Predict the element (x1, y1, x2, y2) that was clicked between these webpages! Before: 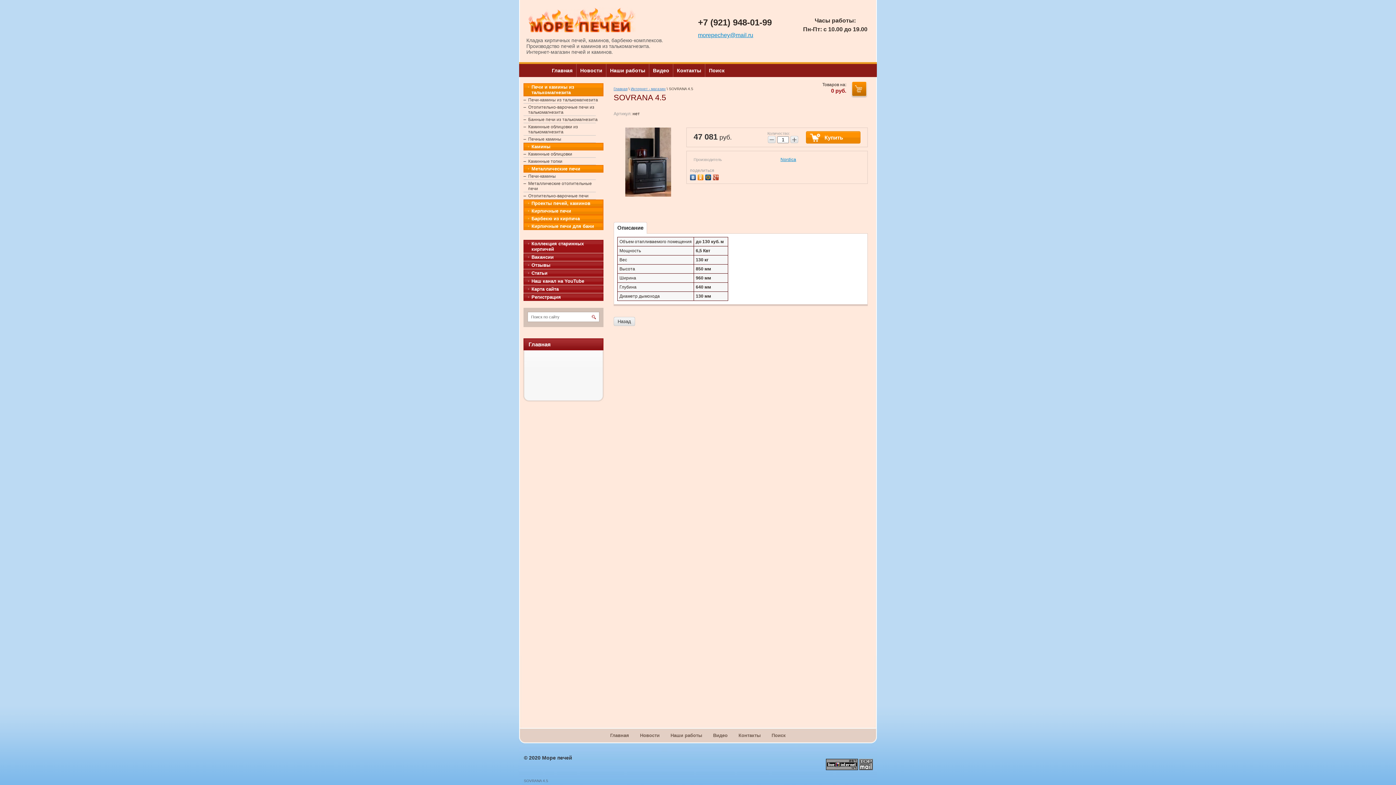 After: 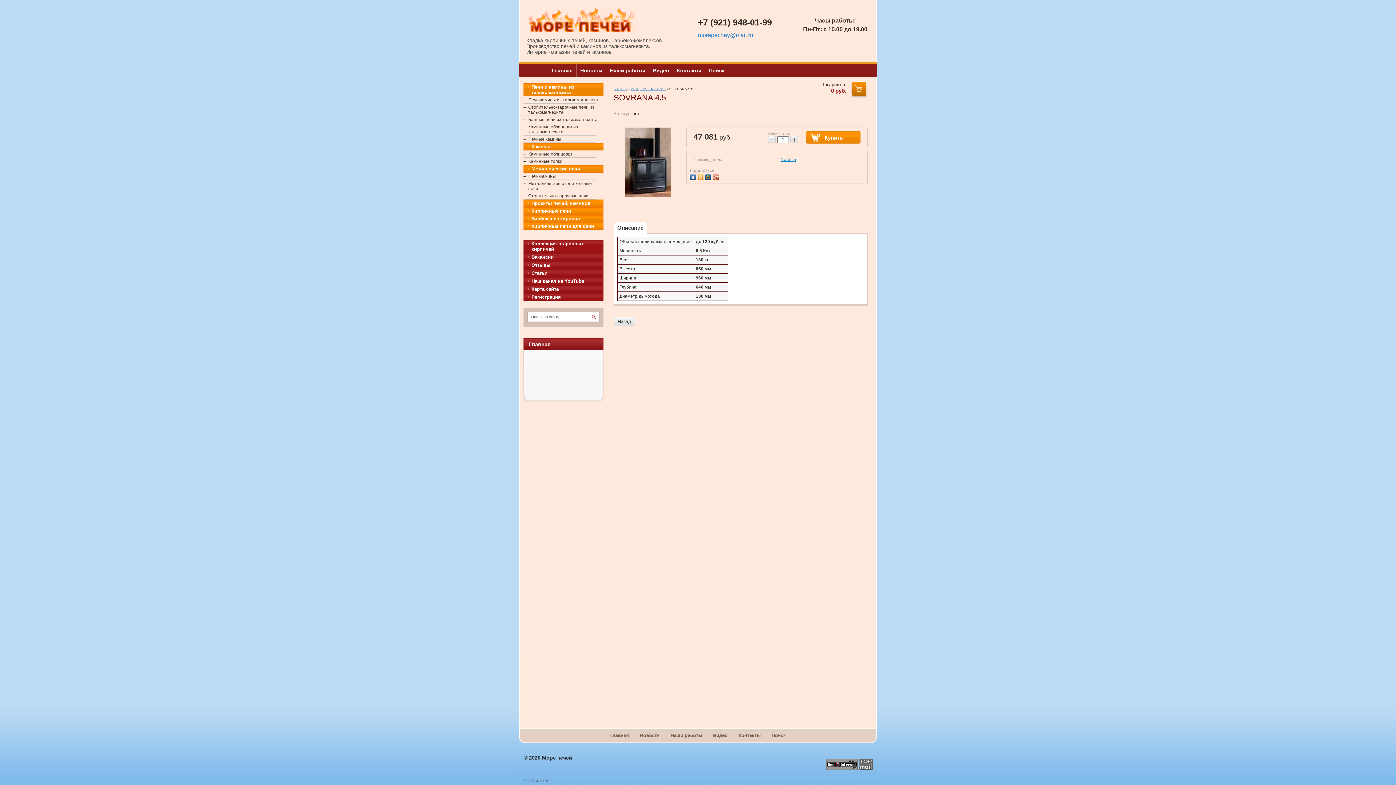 Action: label: morepechey@mail.ru bbox: (698, 31, 801, 39)